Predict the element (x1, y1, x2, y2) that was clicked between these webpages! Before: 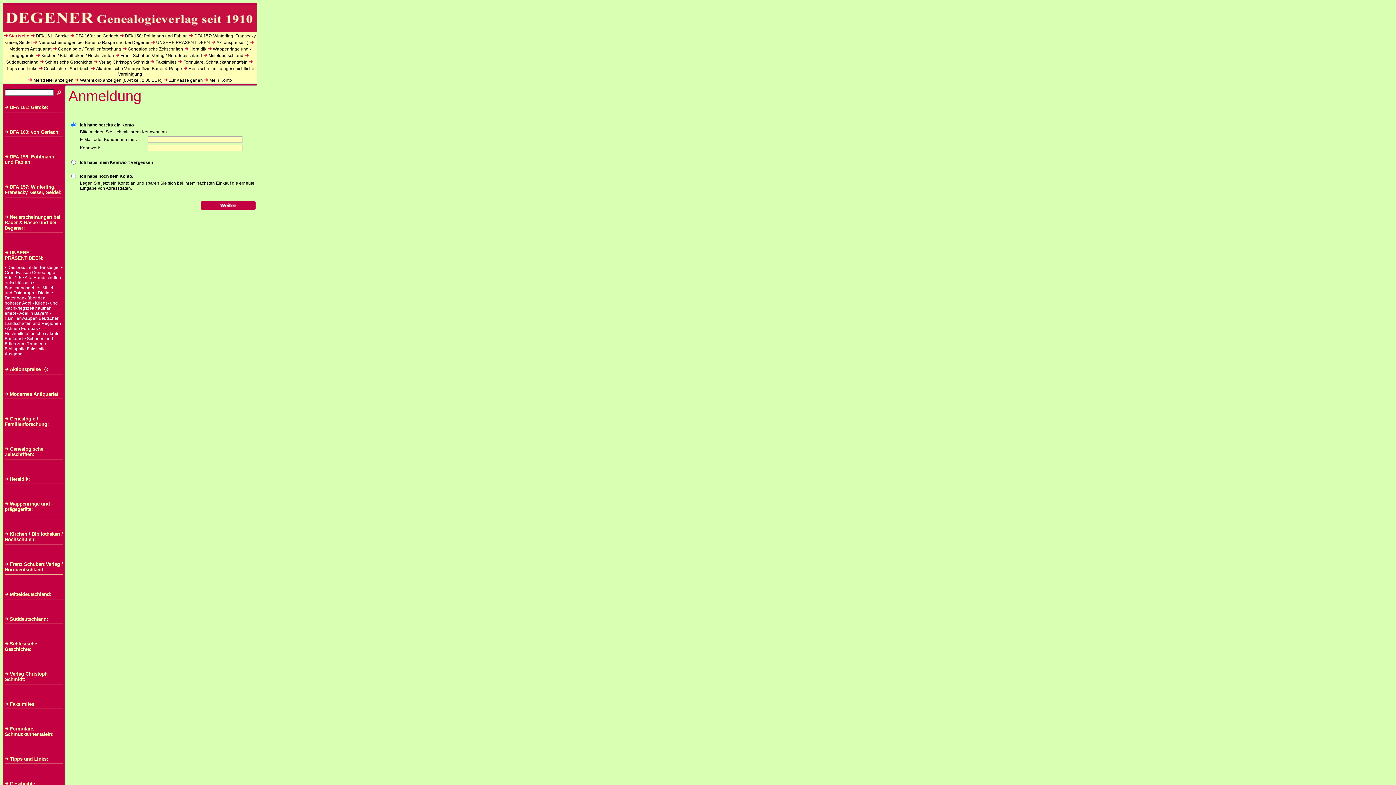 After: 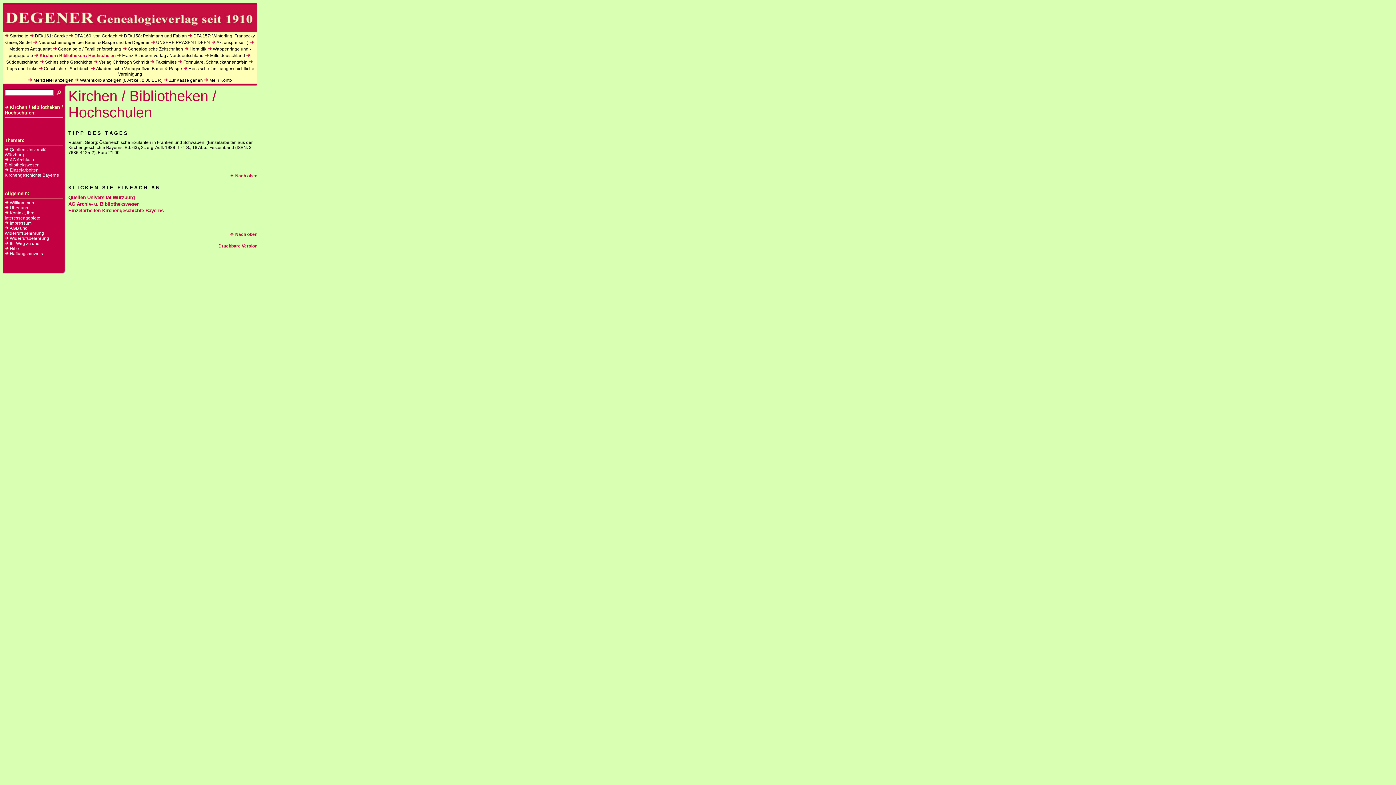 Action: label: Kirchen / Bibliotheken / Hochschulen bbox: (41, 53, 114, 58)